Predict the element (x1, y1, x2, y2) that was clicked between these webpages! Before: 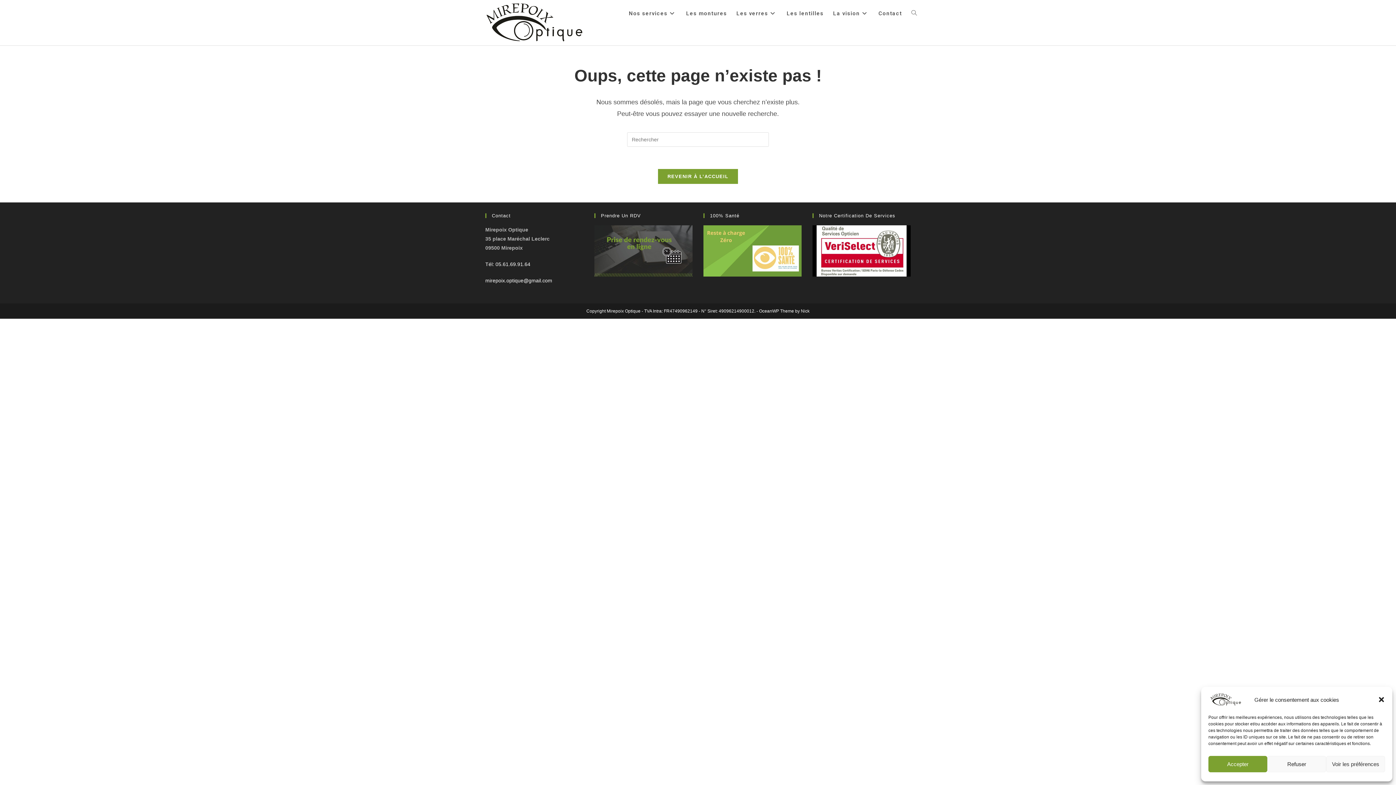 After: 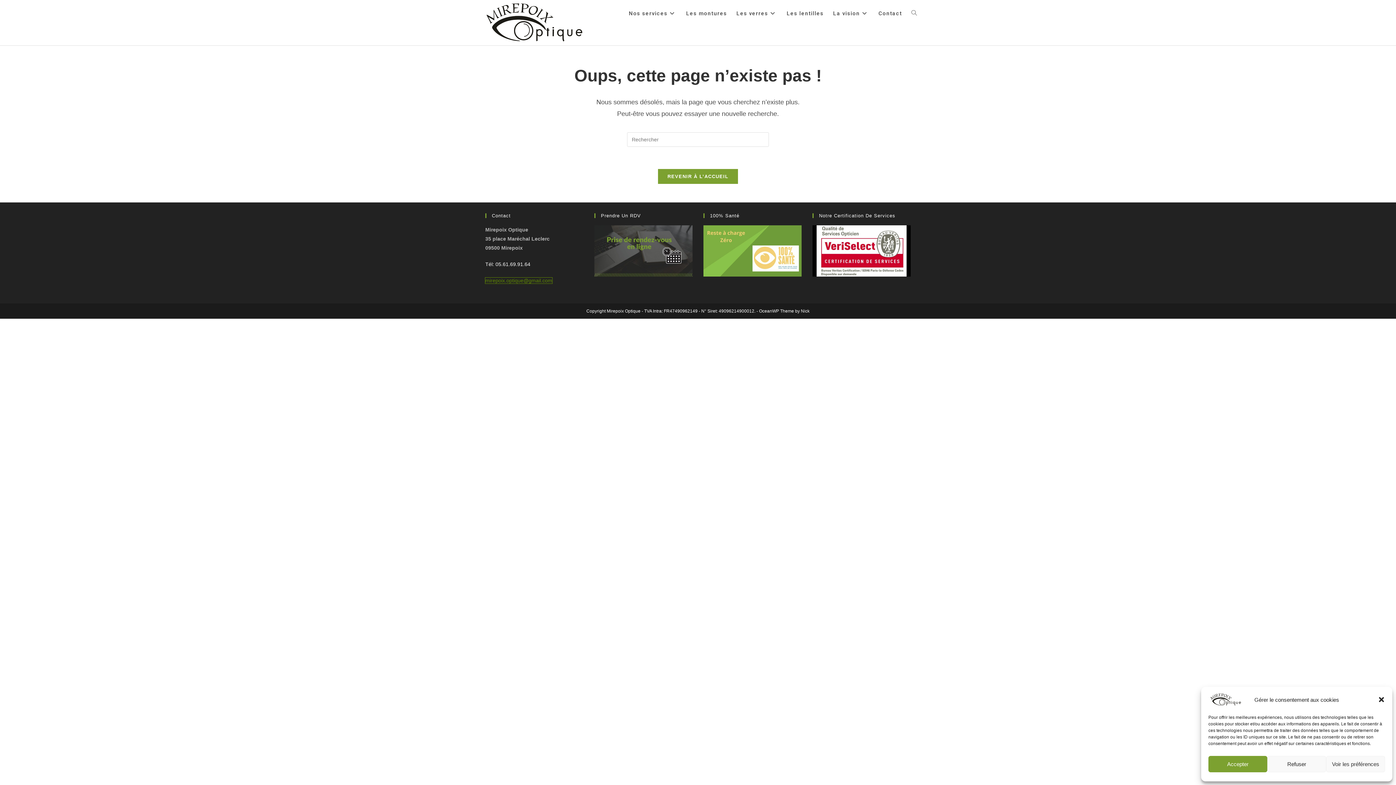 Action: bbox: (485, 277, 552, 283) label: mirepoix.optique@gmail.com